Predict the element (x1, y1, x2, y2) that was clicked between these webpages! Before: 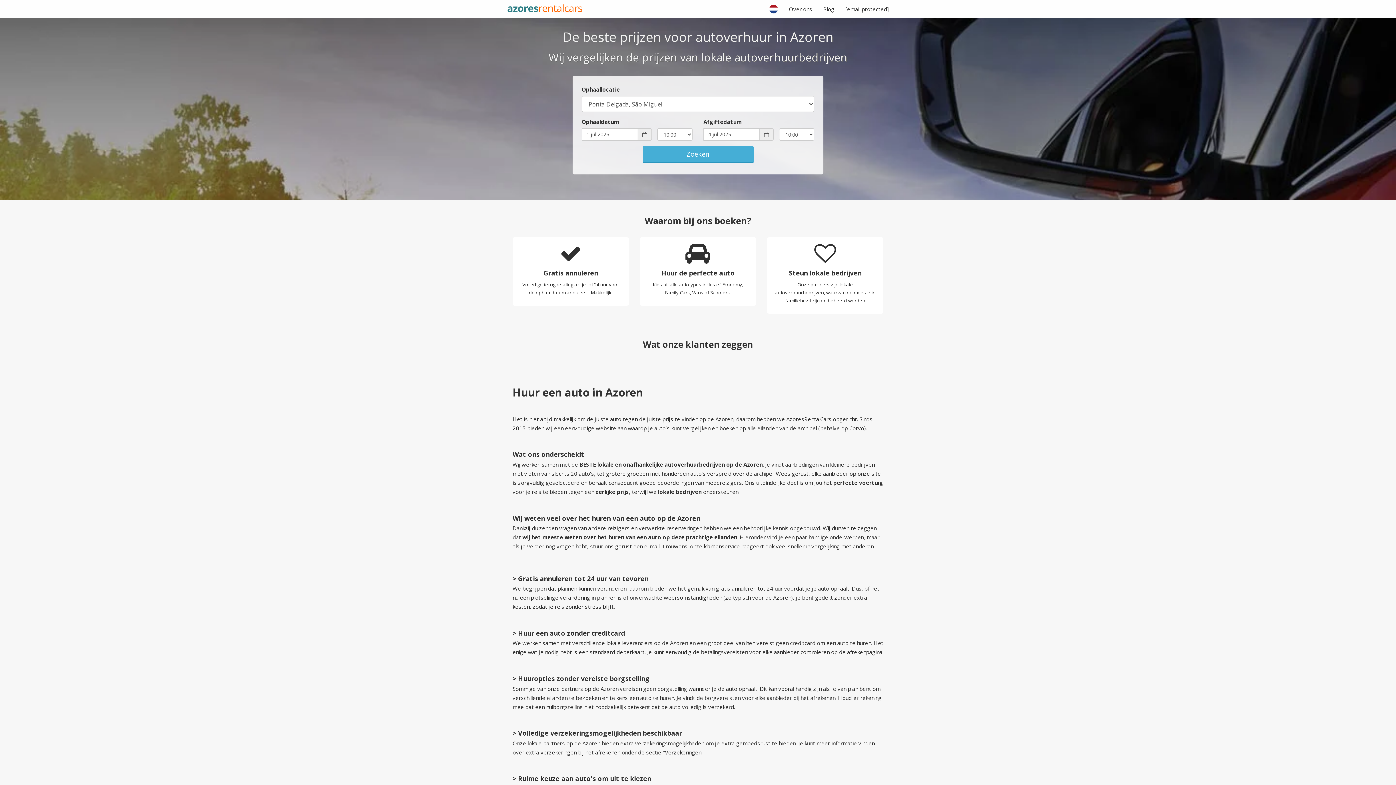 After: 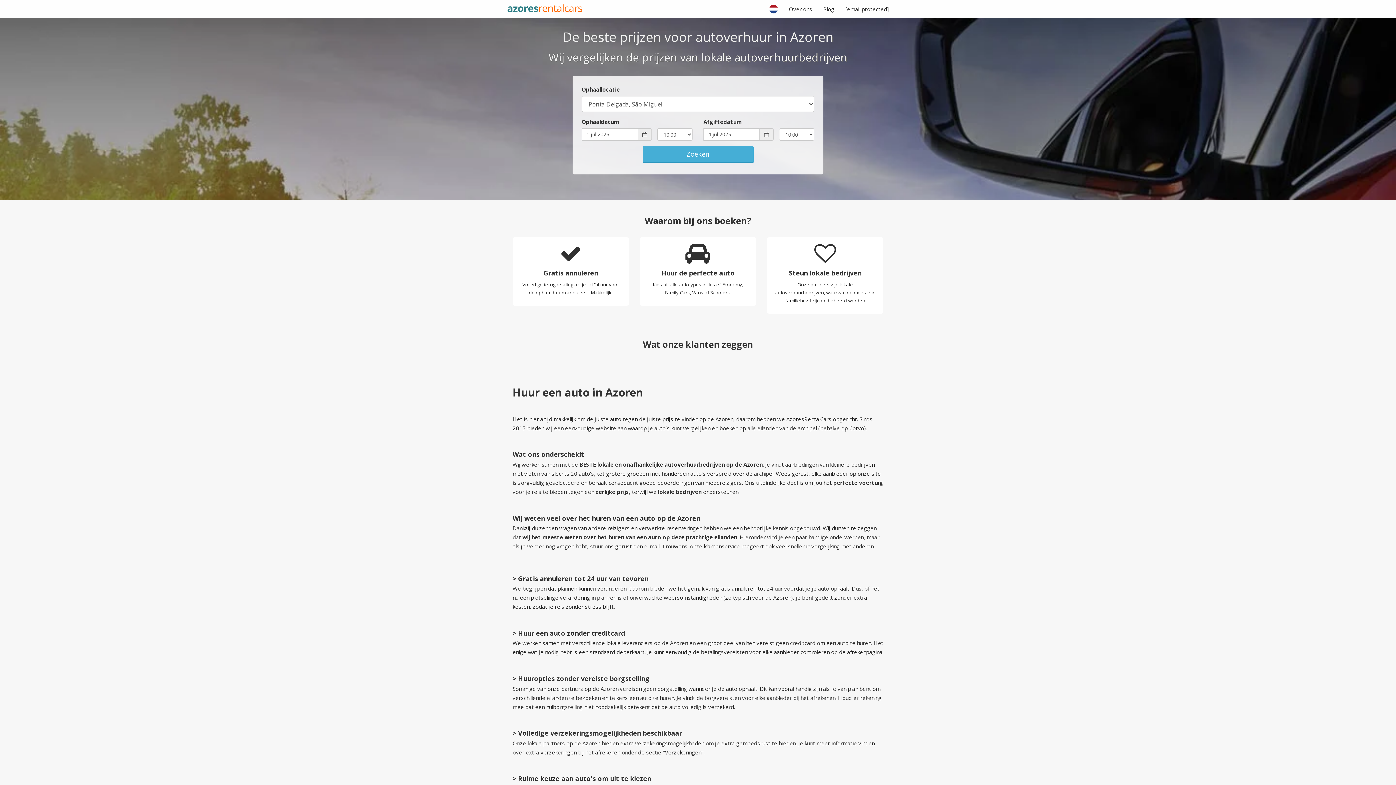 Action: label: [email protected] bbox: (840, 0, 894, 18)